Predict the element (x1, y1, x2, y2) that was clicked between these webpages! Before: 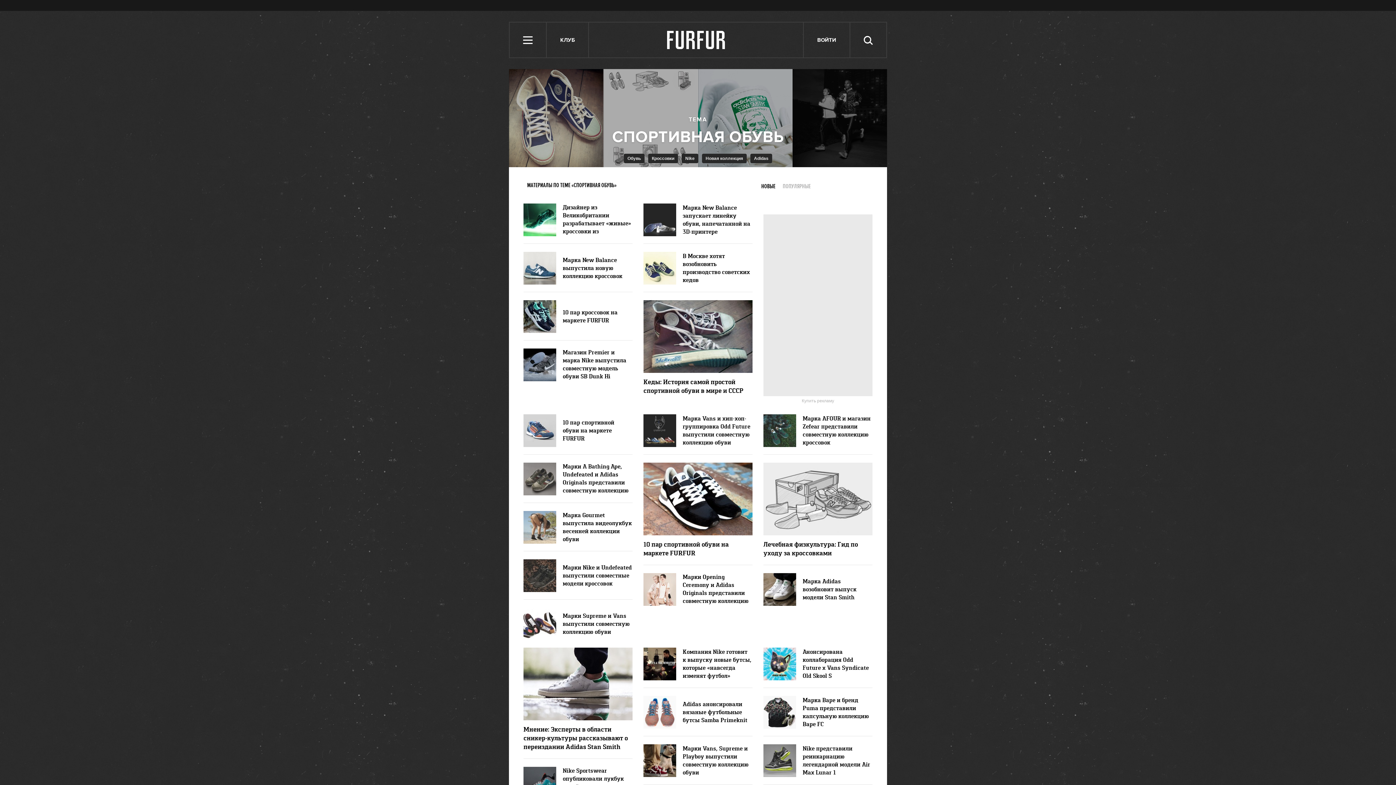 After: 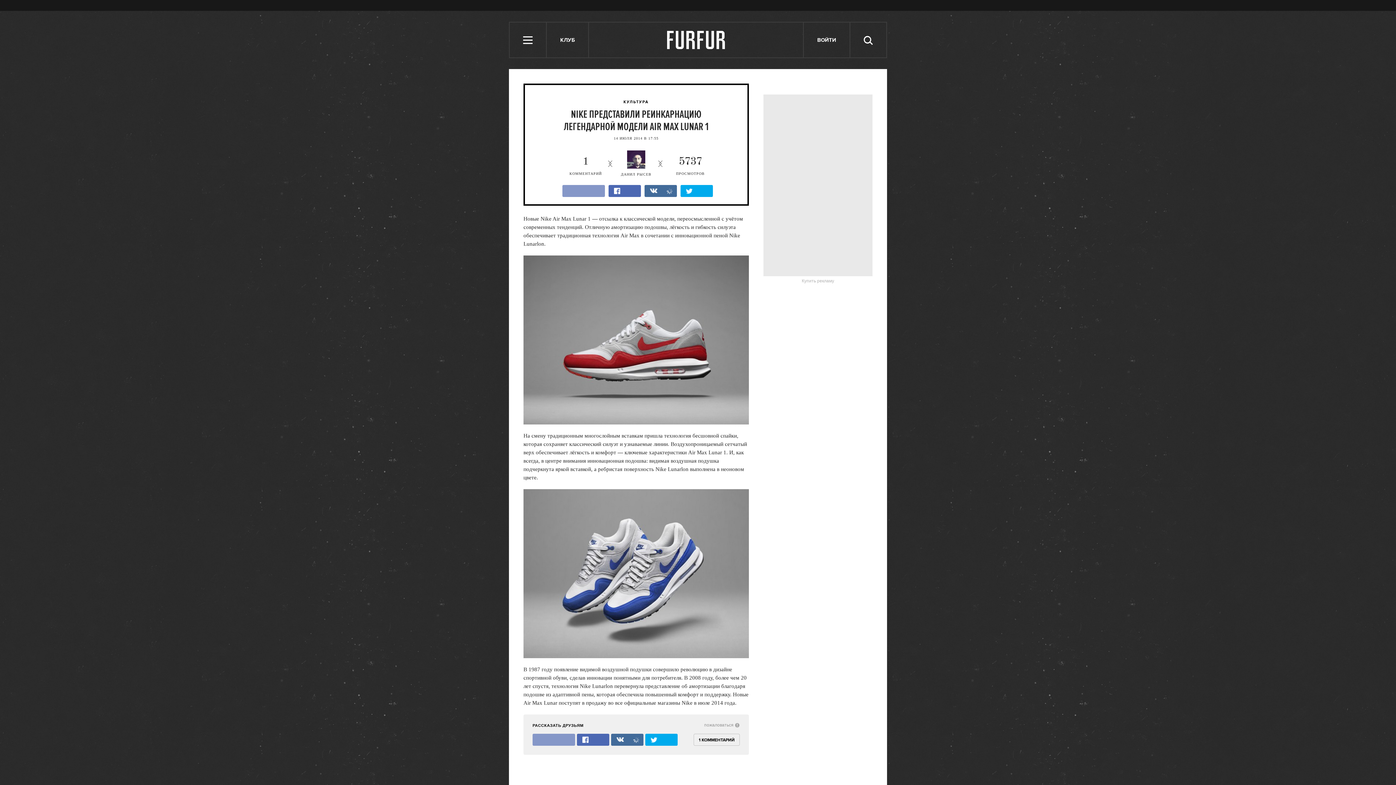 Action: label: Nike представили реинкарнацию легендарной модели Air Max Lunar 1 bbox: (763, 744, 872, 777)